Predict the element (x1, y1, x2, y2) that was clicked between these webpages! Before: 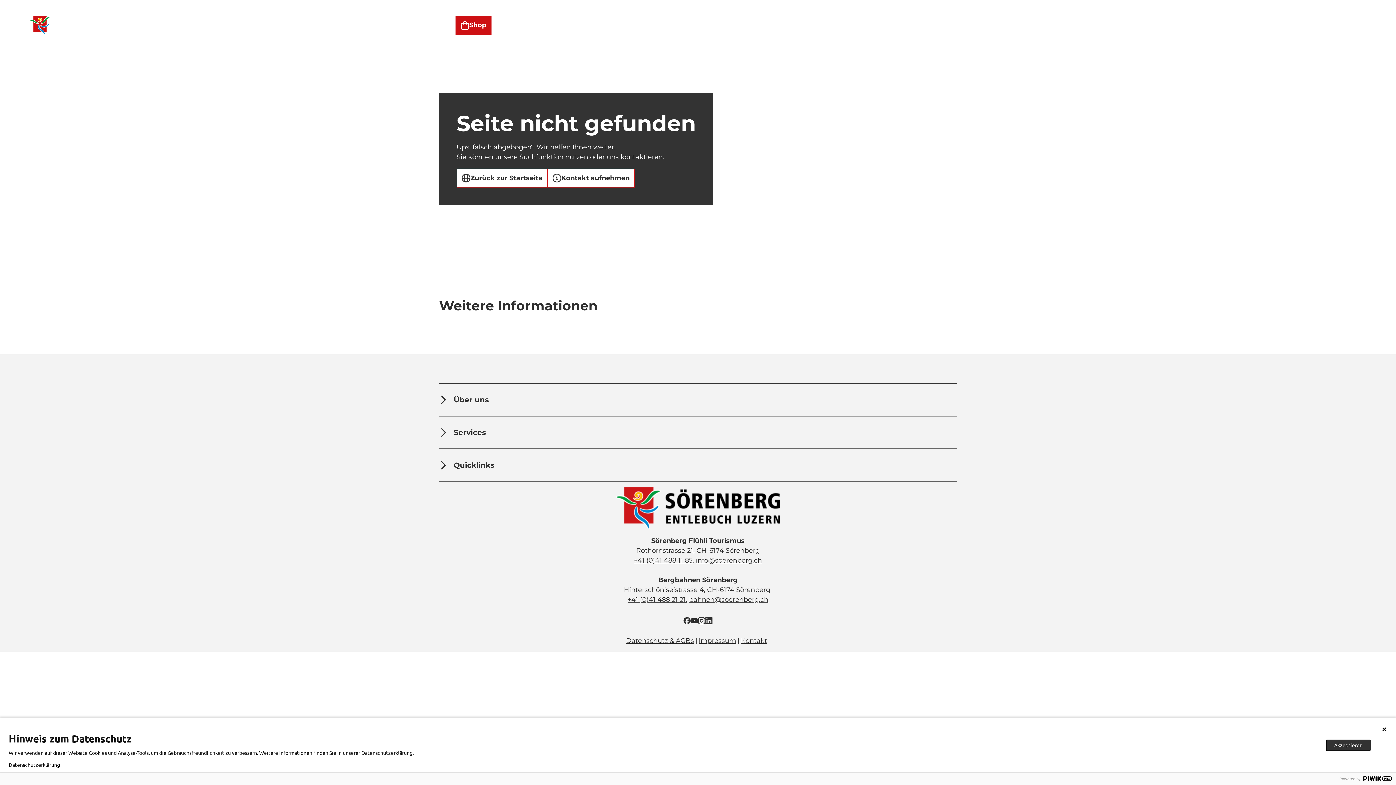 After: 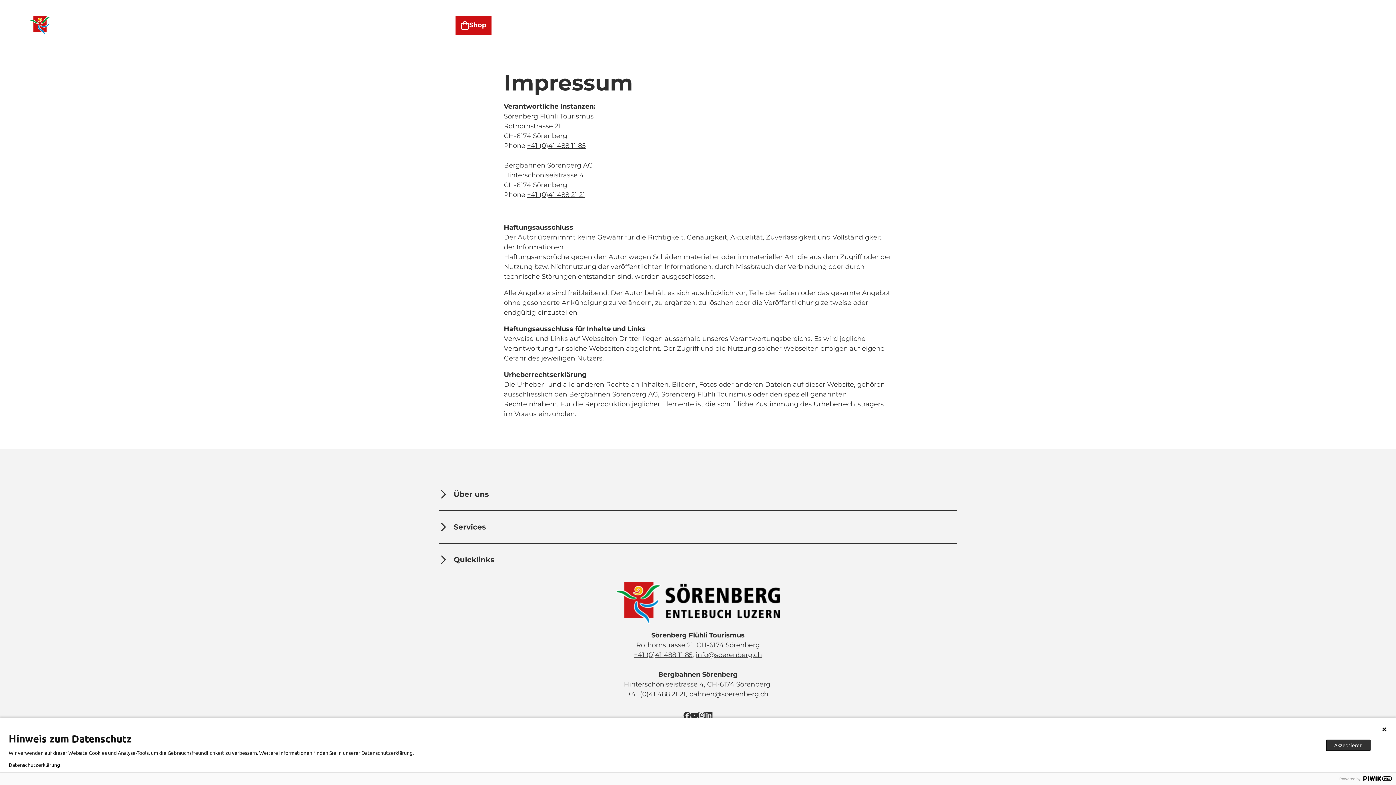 Action: label: Impressum bbox: (698, 636, 736, 646)